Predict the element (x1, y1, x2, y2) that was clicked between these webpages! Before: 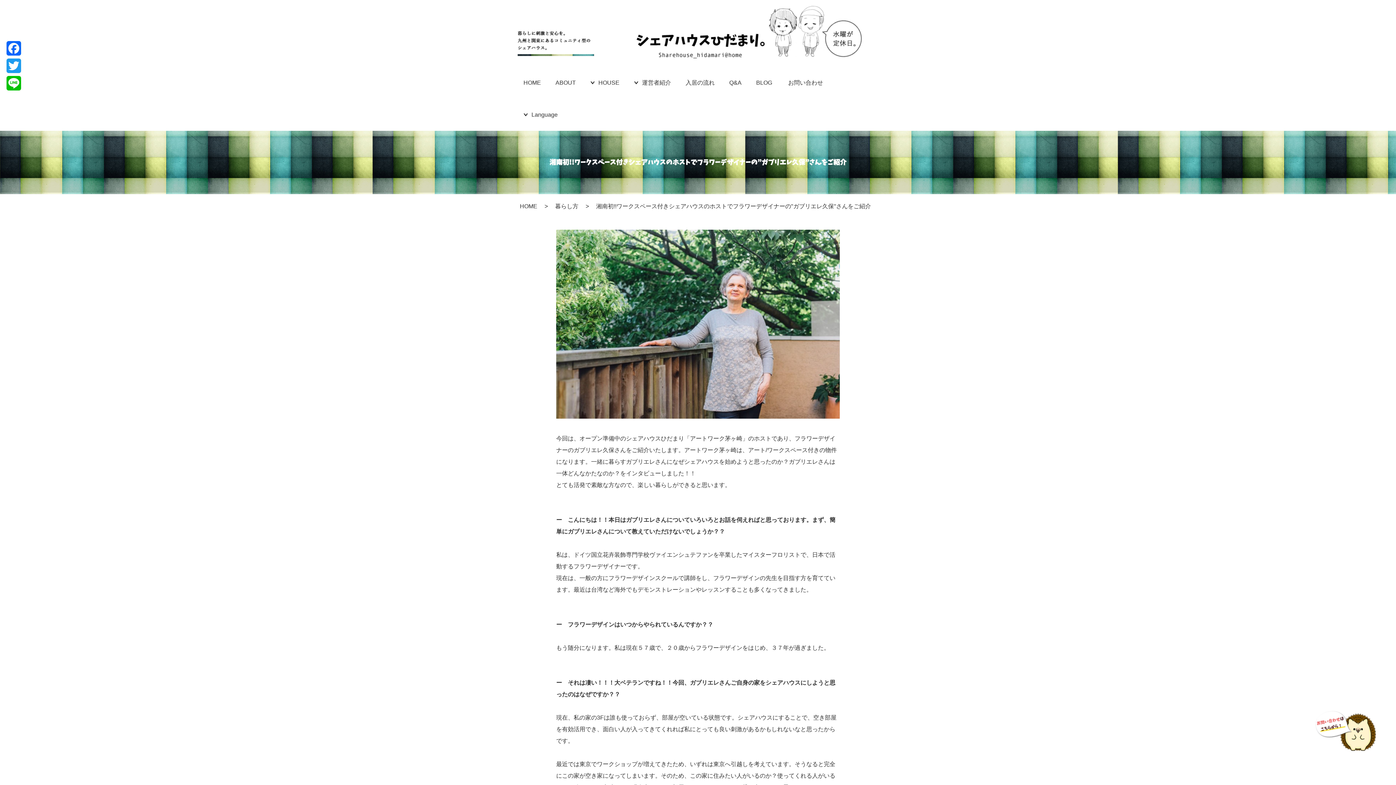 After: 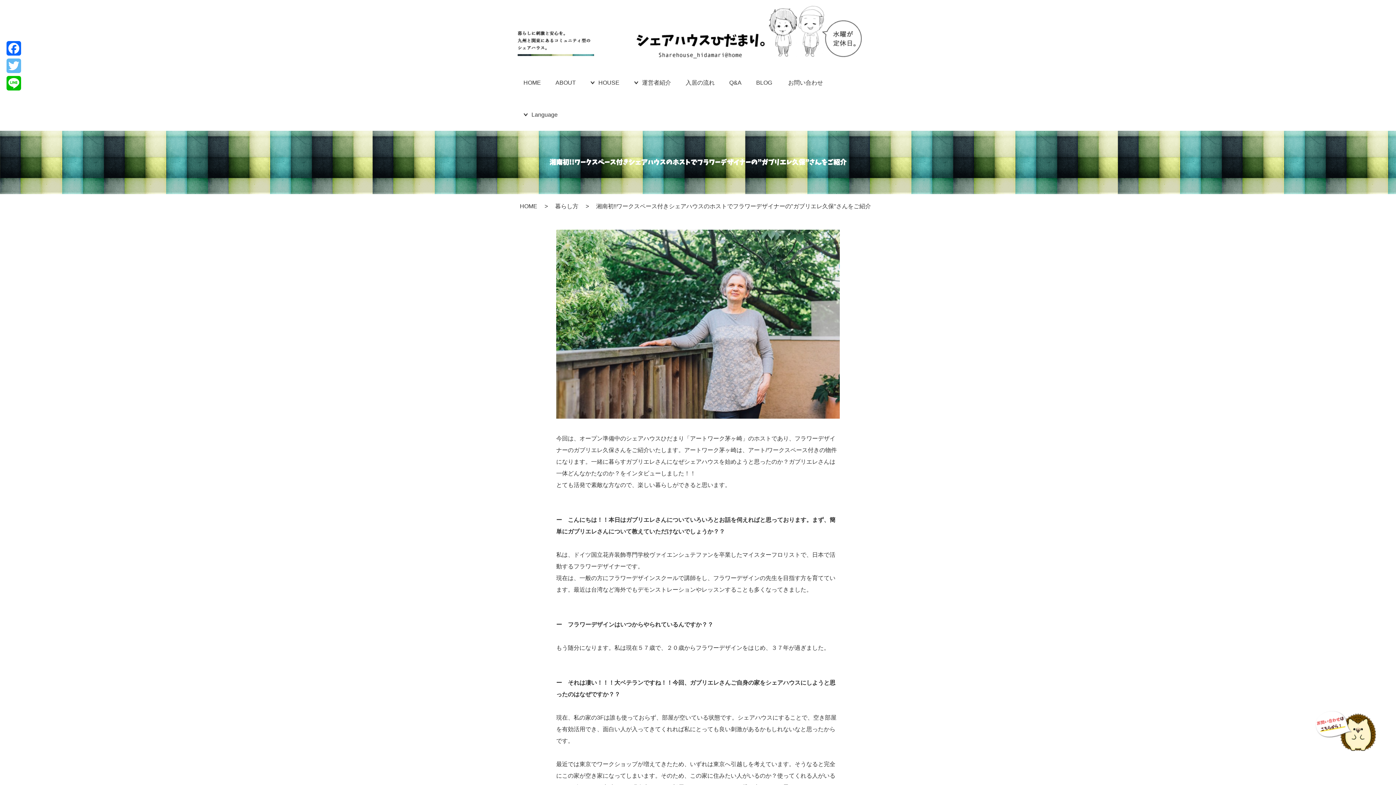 Action: bbox: (5, 57, 22, 74) label: Twitter